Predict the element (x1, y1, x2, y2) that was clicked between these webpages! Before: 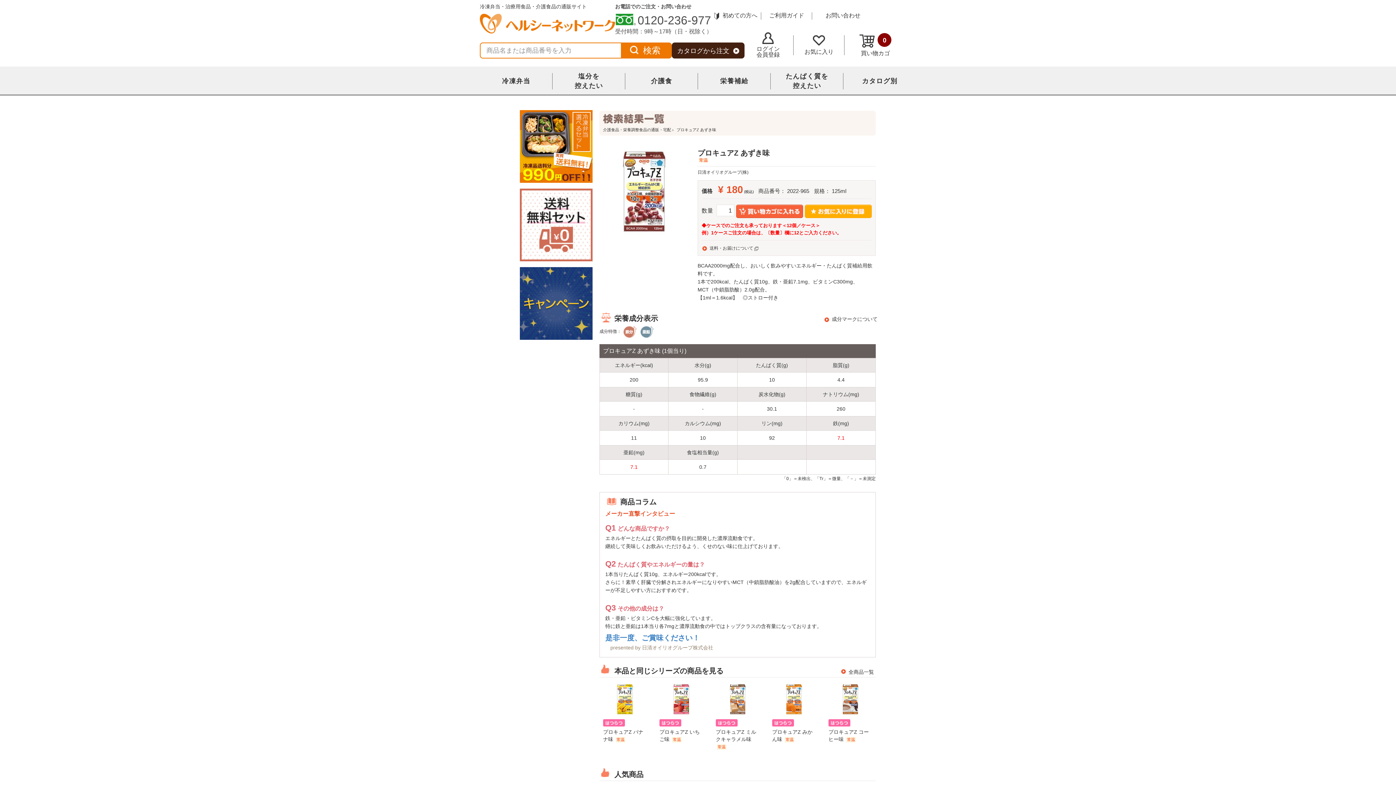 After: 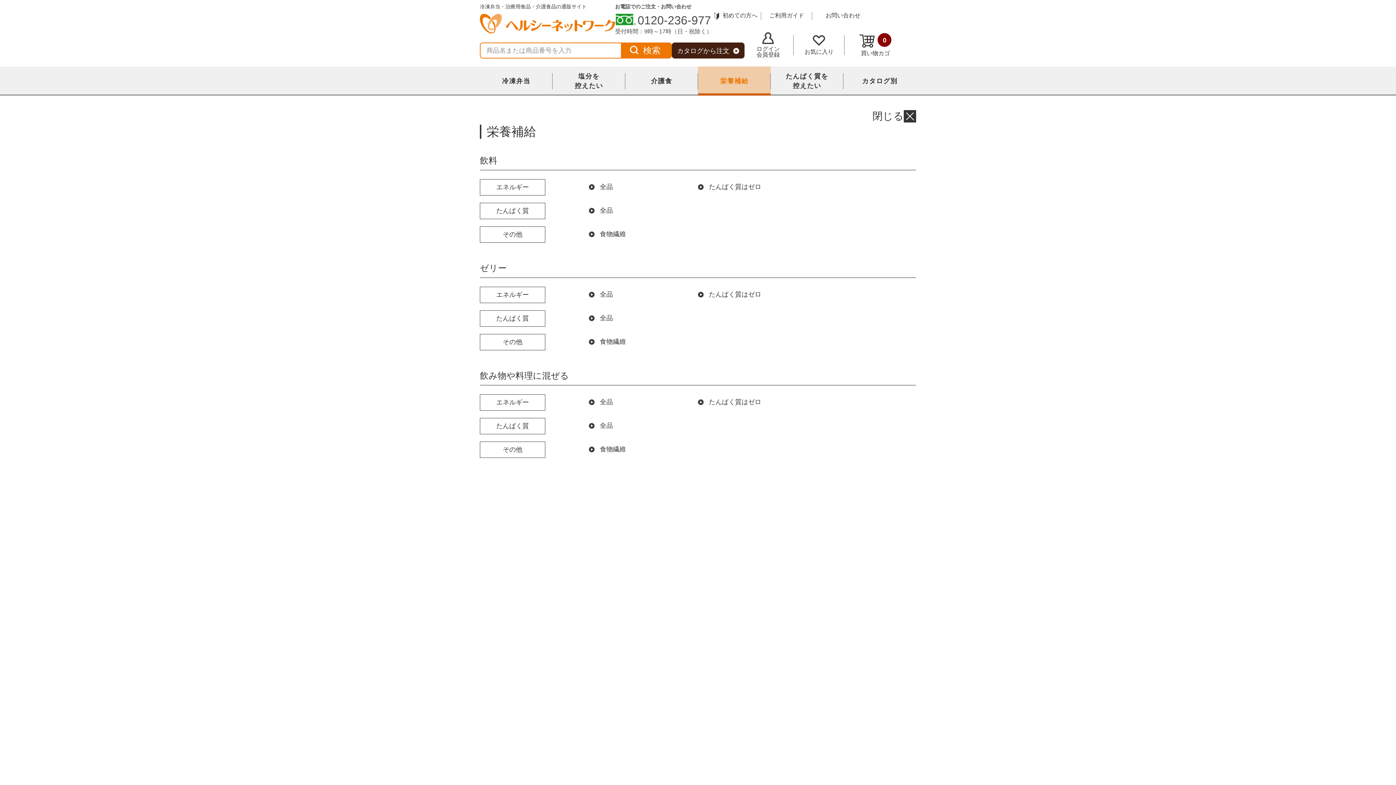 Action: bbox: (698, 66, 770, 95) label: 栄養補給